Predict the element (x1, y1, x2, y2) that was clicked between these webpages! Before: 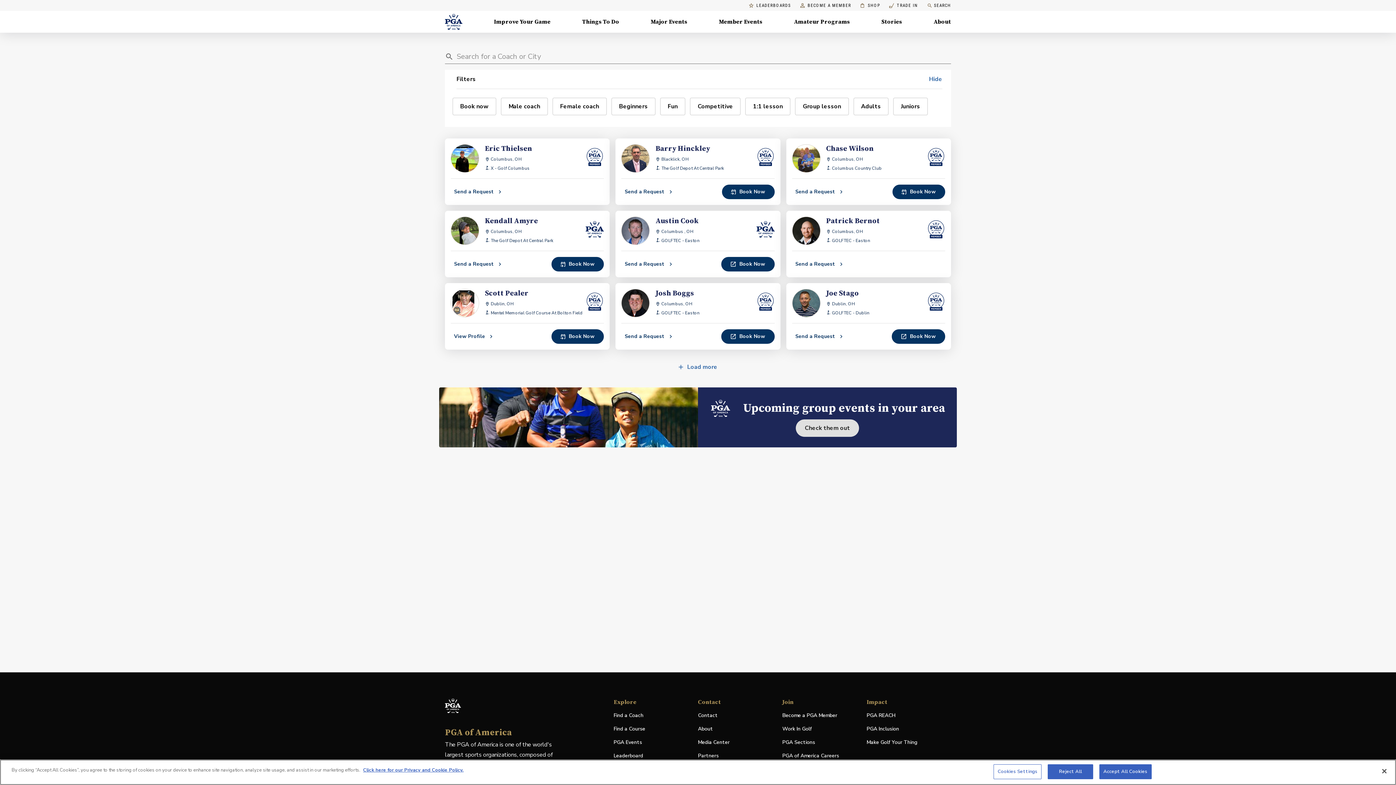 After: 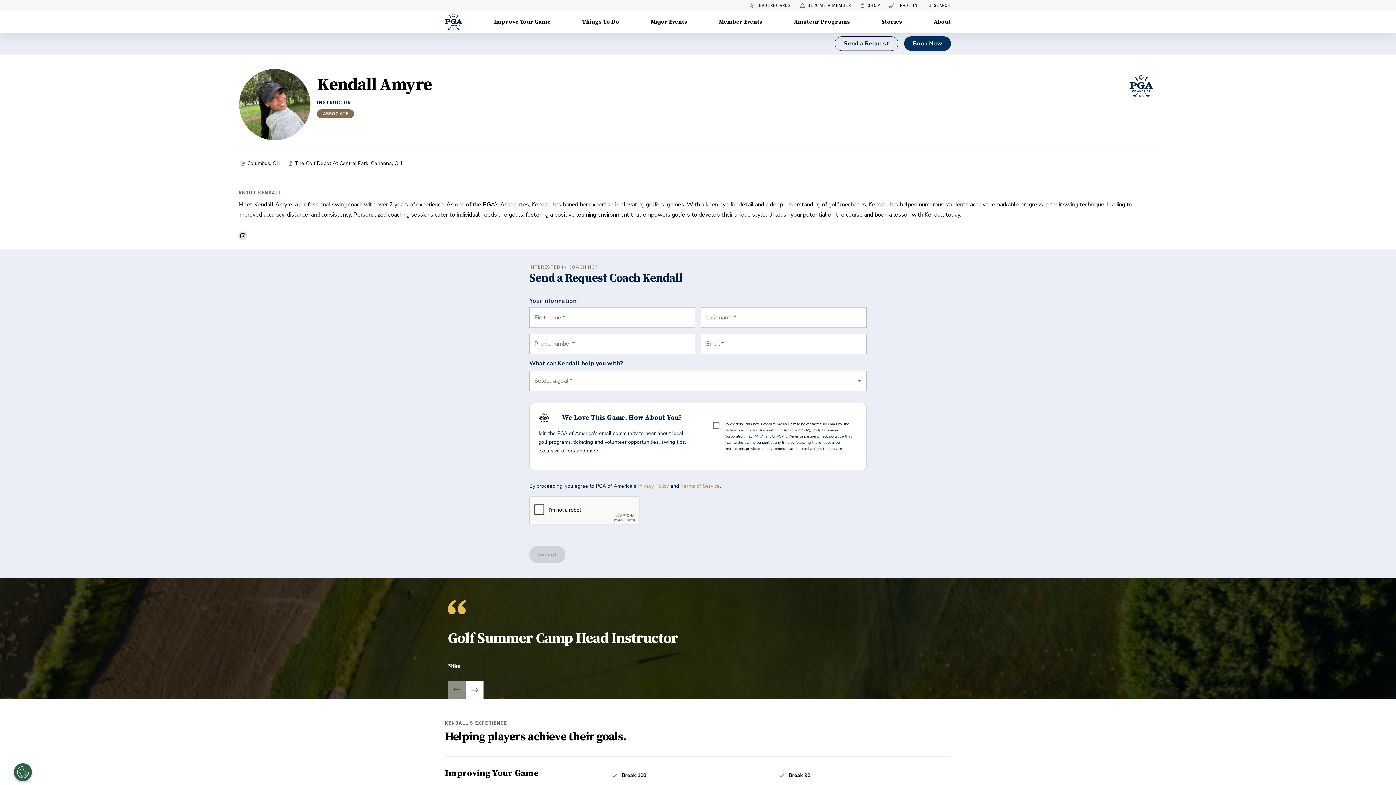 Action: bbox: (445, 210, 609, 257) label: Kendall Amyre

Columbus, OH

The Golf Depot At Central Park